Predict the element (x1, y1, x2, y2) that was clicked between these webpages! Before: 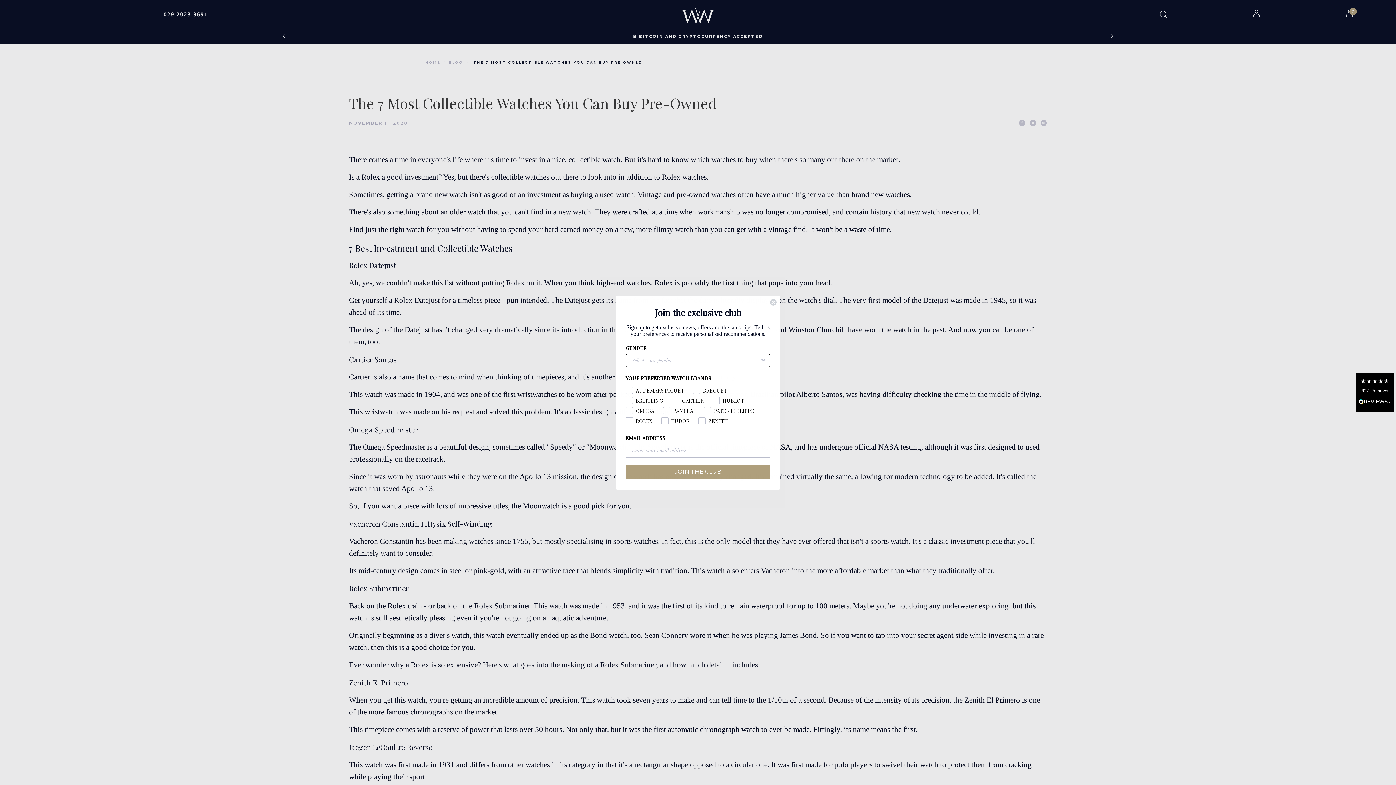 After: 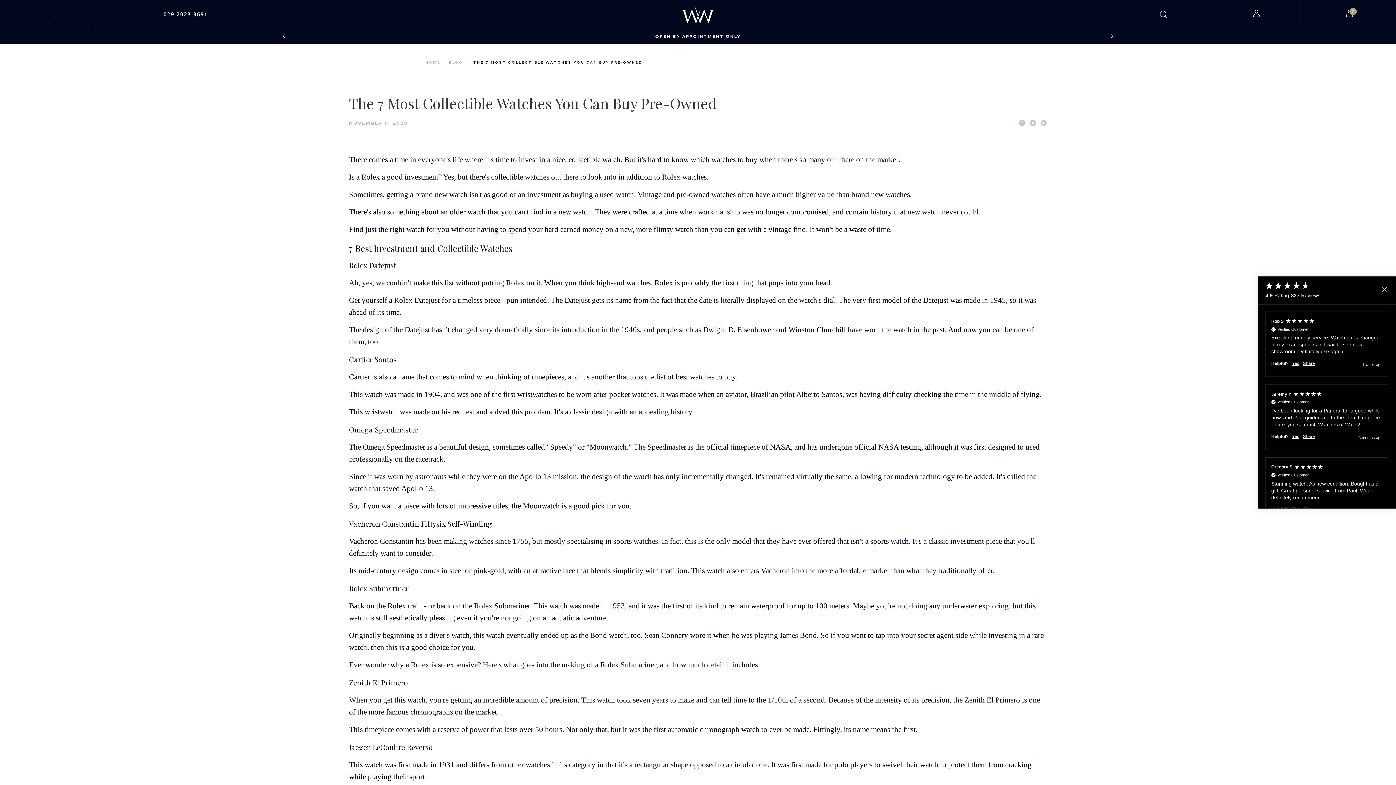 Action: bbox: (1356, 373, 1394, 411) label: 827 Reviews